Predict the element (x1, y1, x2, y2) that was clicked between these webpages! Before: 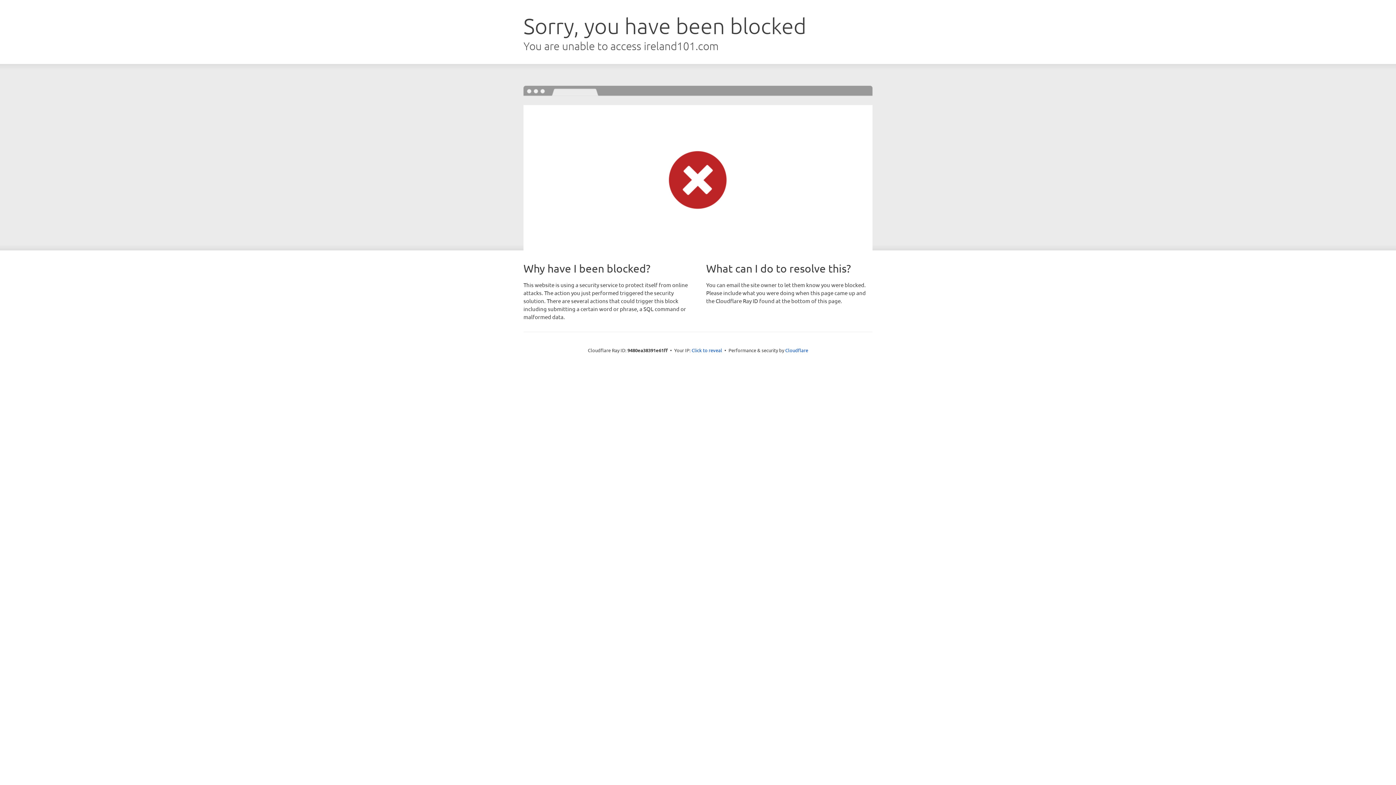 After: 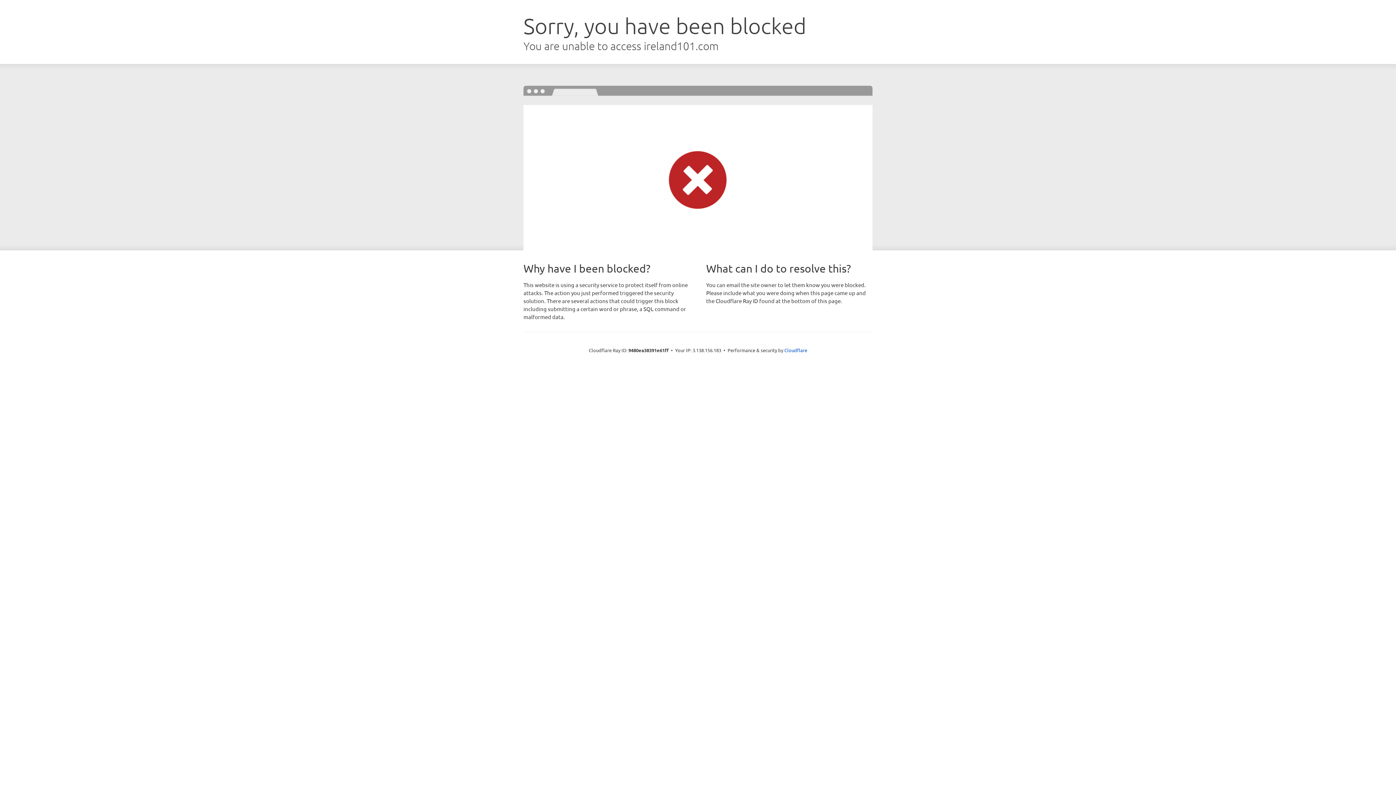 Action: bbox: (691, 346, 722, 353) label: Click to reveal